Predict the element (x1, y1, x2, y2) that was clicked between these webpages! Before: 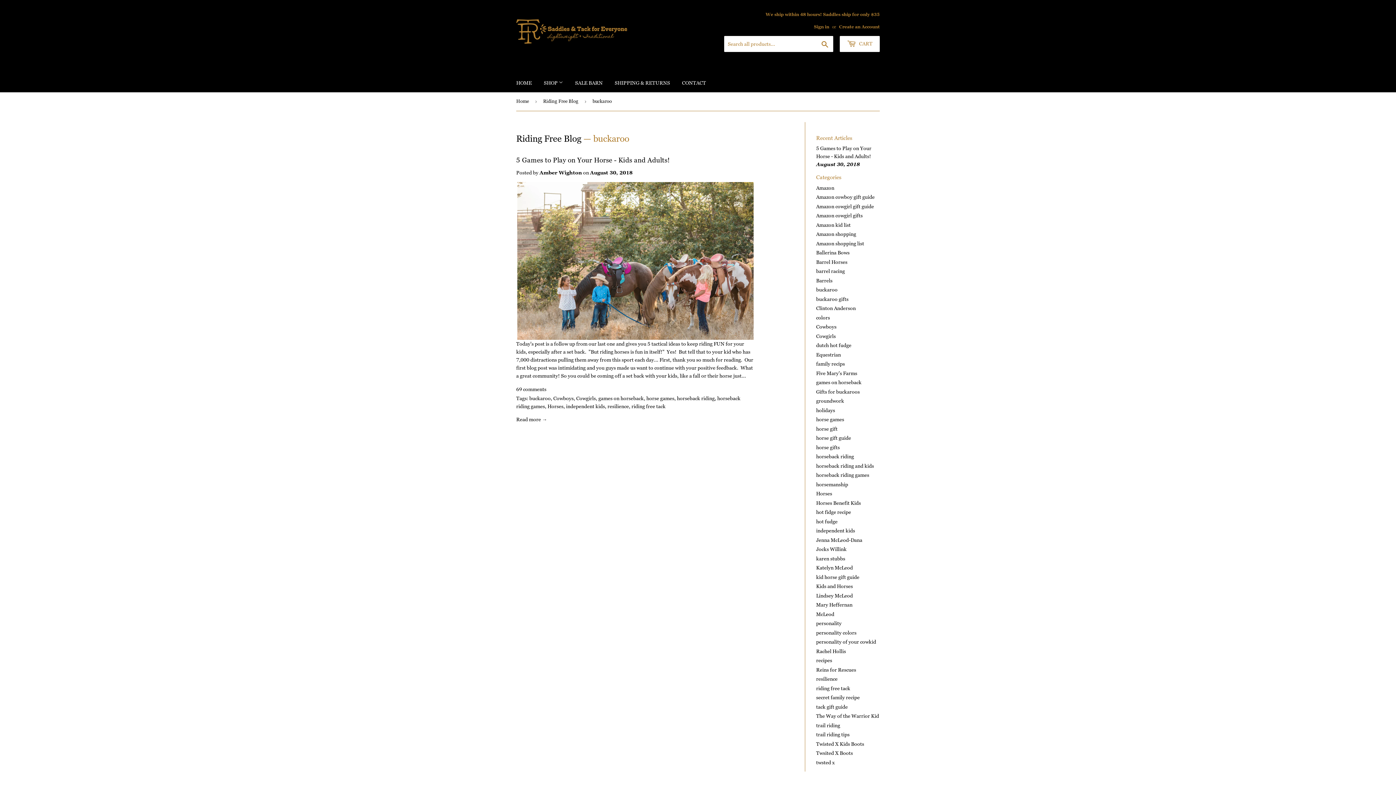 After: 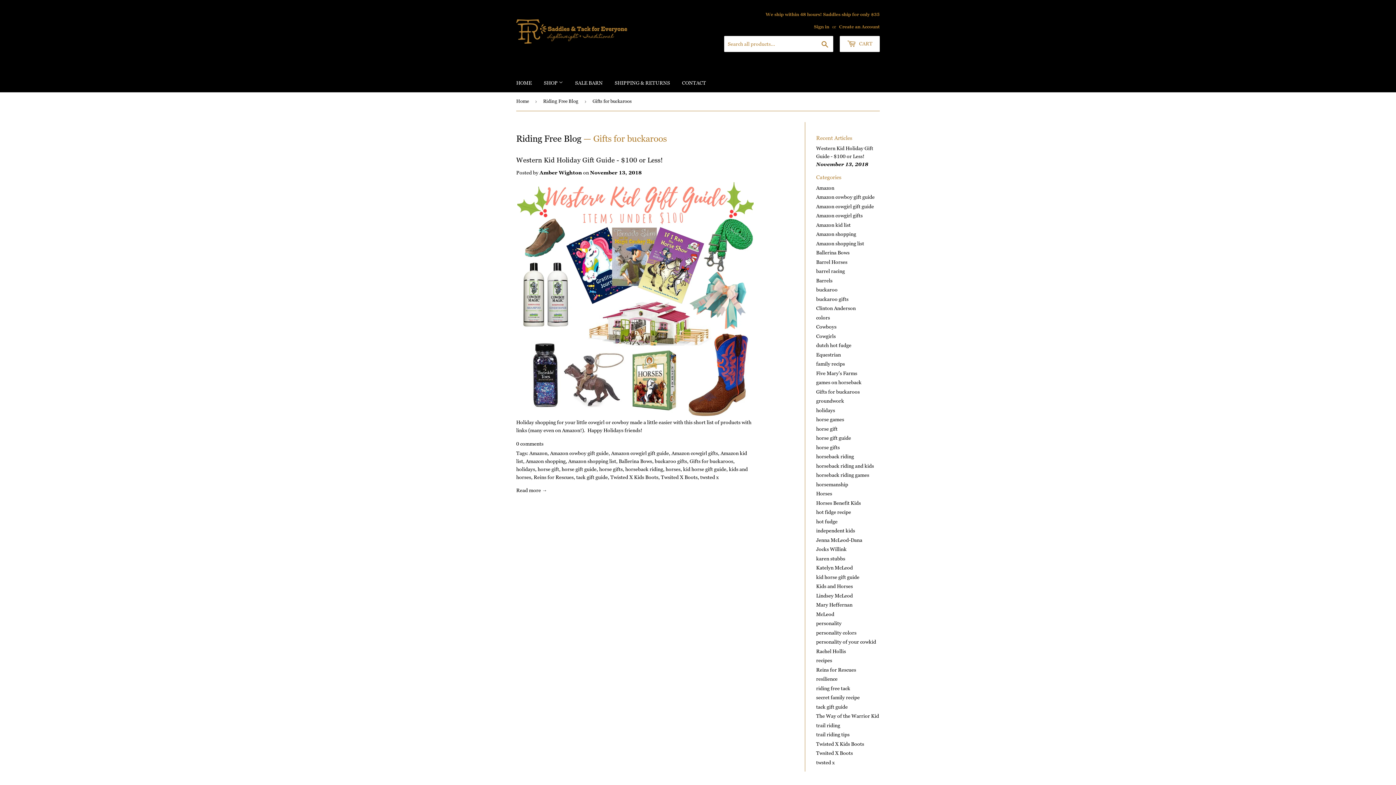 Action: bbox: (816, 388, 860, 395) label: Gifts for buckaroos